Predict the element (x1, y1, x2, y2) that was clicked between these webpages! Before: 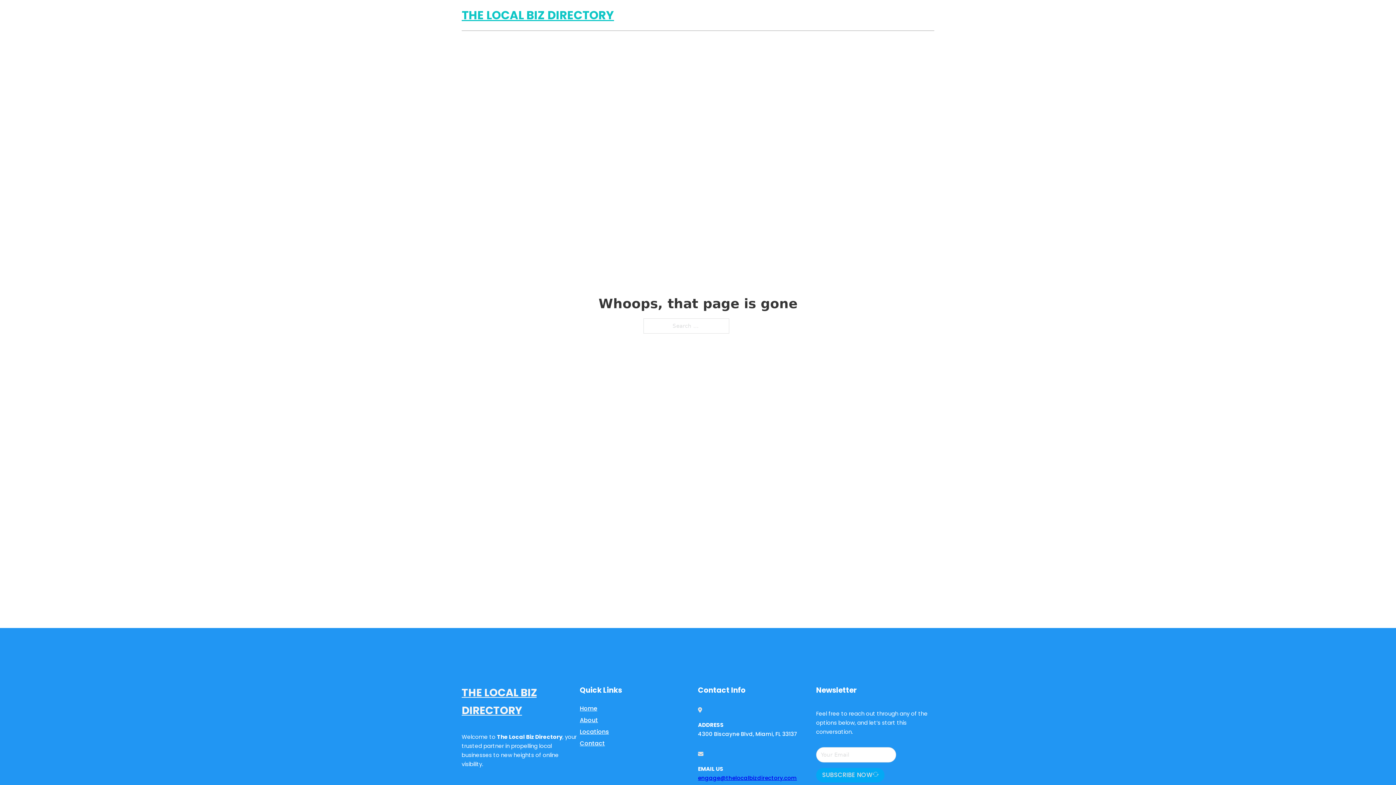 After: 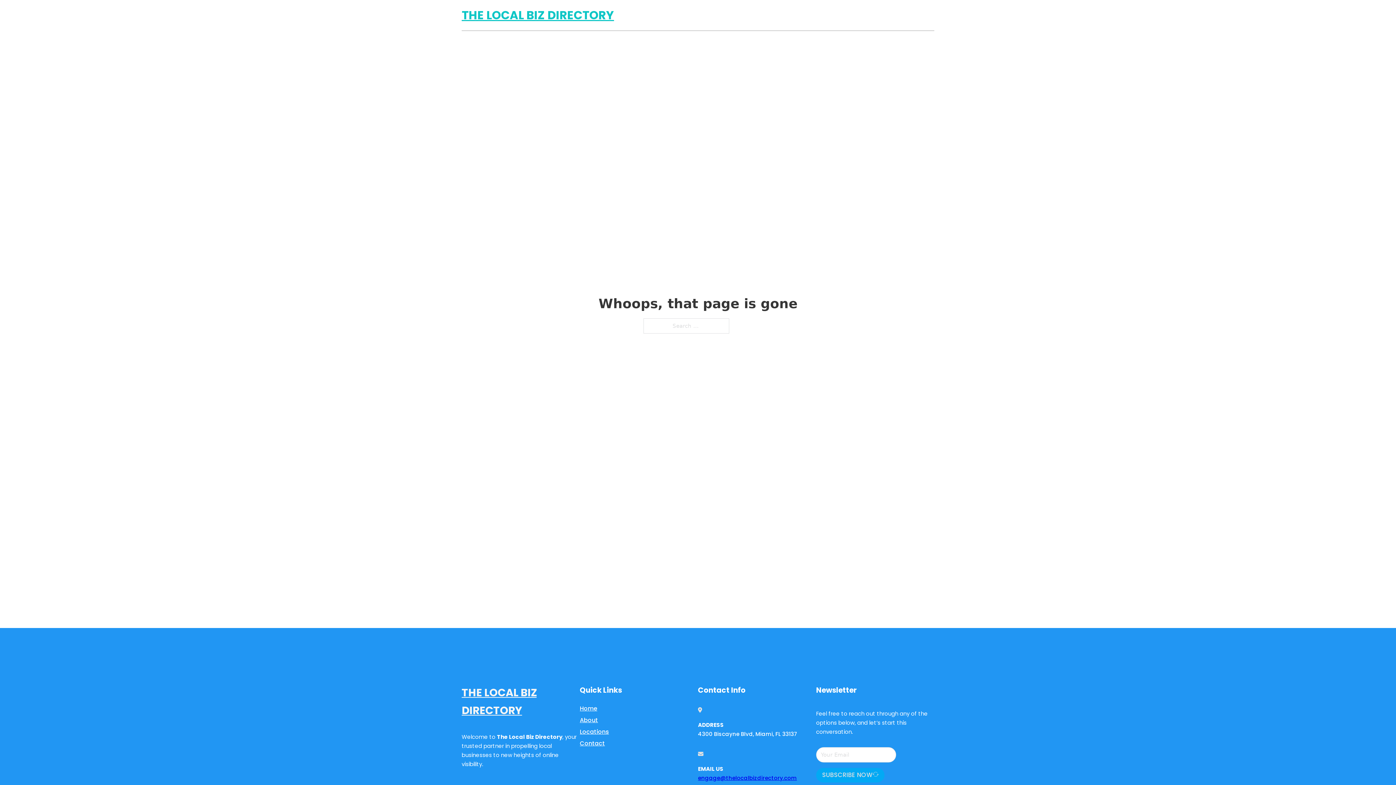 Action: bbox: (698, 774, 797, 782) label: engage@thelocalbizdirectory.com